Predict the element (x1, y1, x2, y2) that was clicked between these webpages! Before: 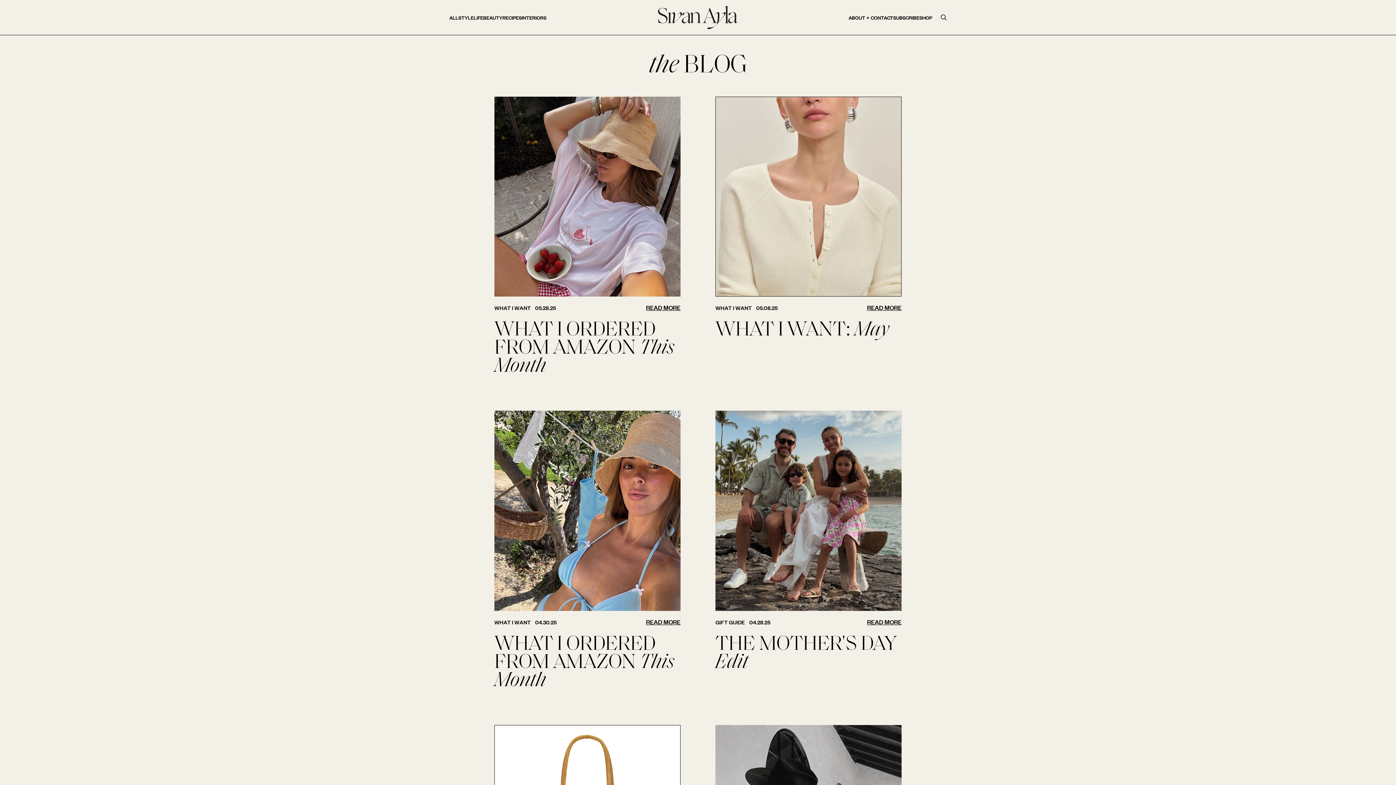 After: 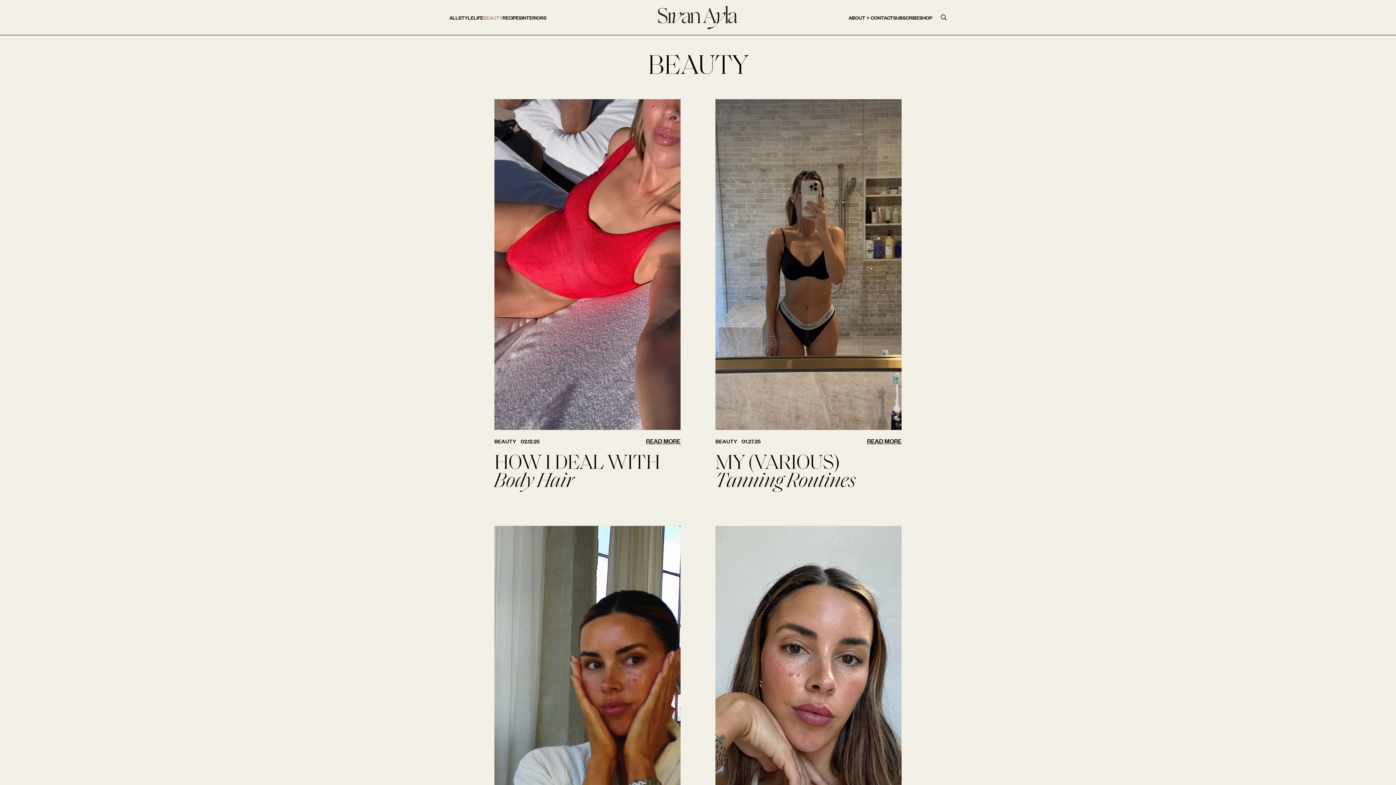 Action: label: BEAUTY bbox: (483, 13, 502, 21)